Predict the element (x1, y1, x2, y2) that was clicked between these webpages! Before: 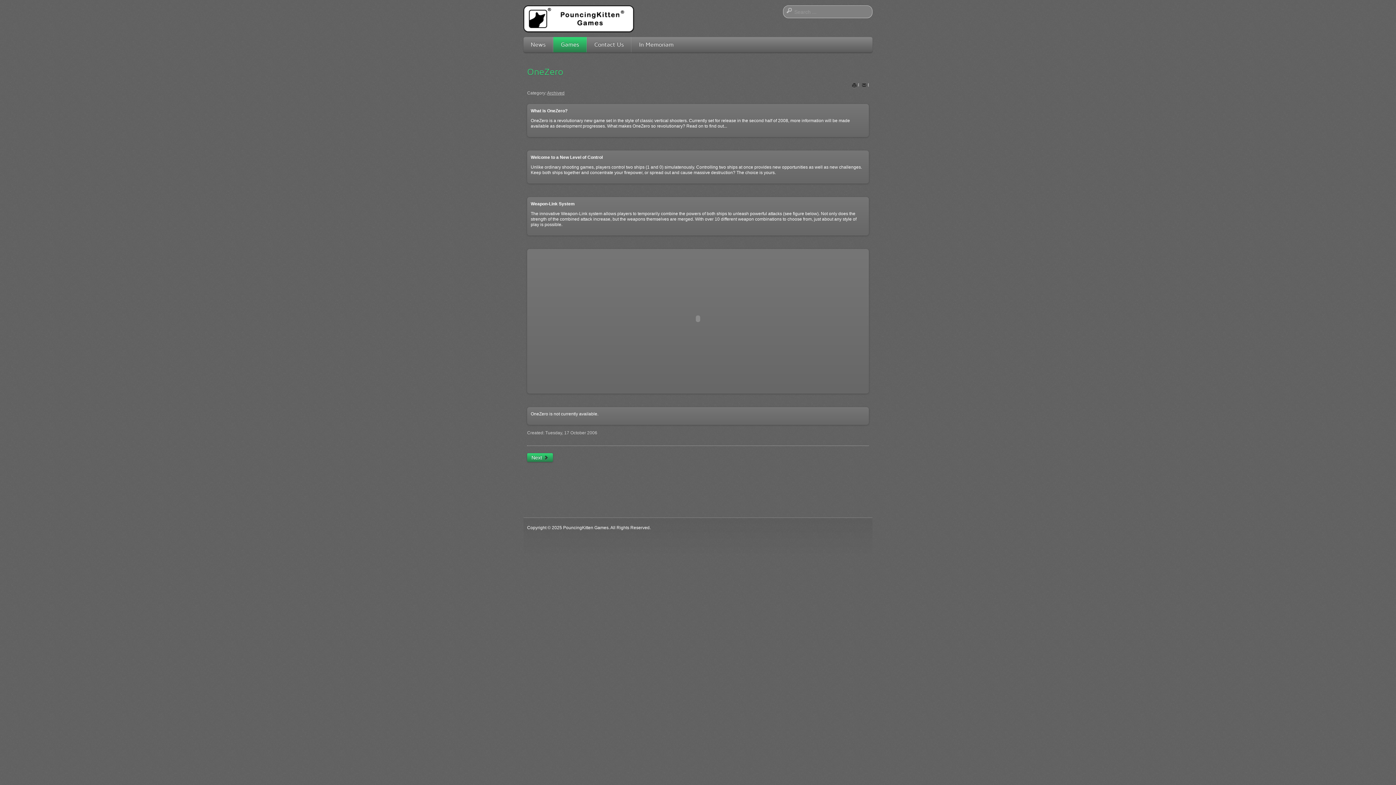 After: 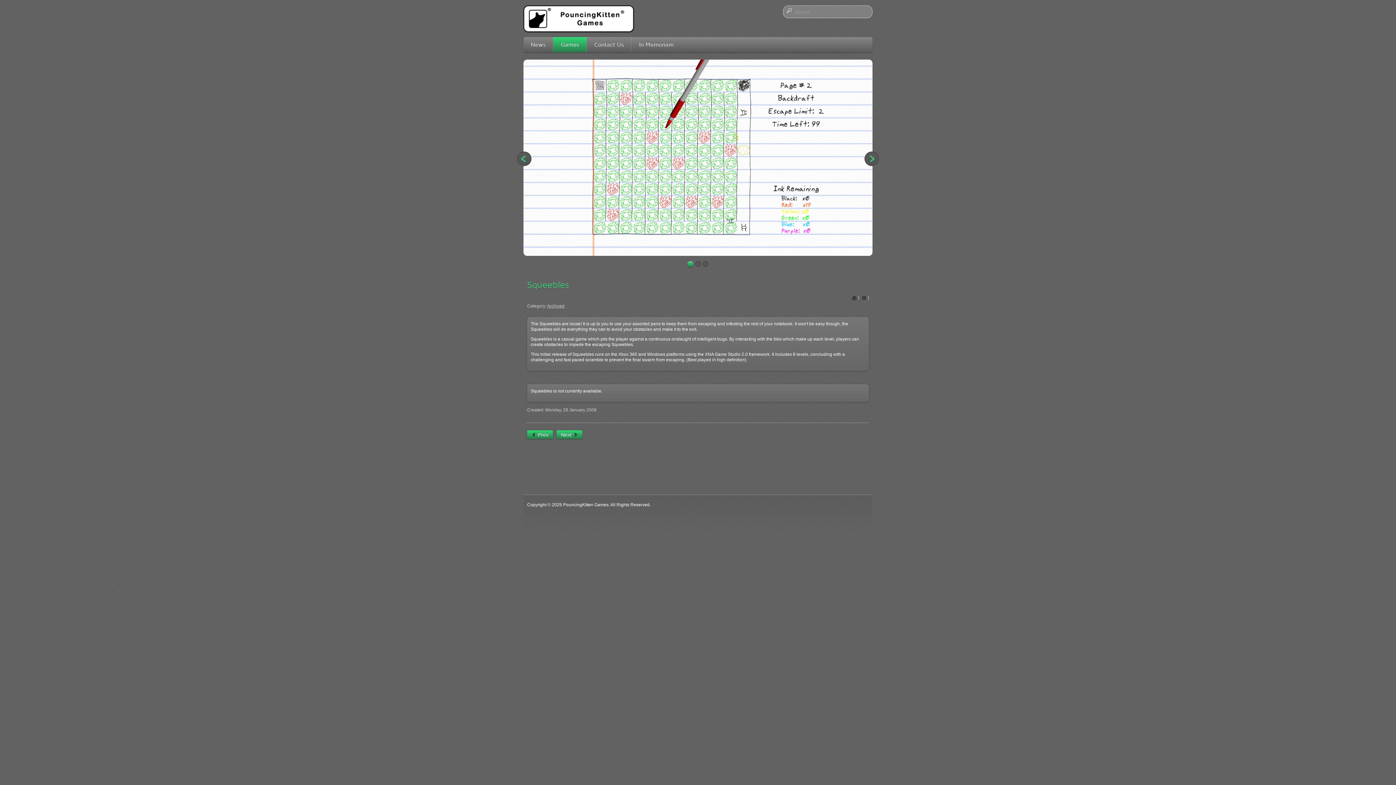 Action: bbox: (527, 453, 553, 462) label: Next article: Squeebles